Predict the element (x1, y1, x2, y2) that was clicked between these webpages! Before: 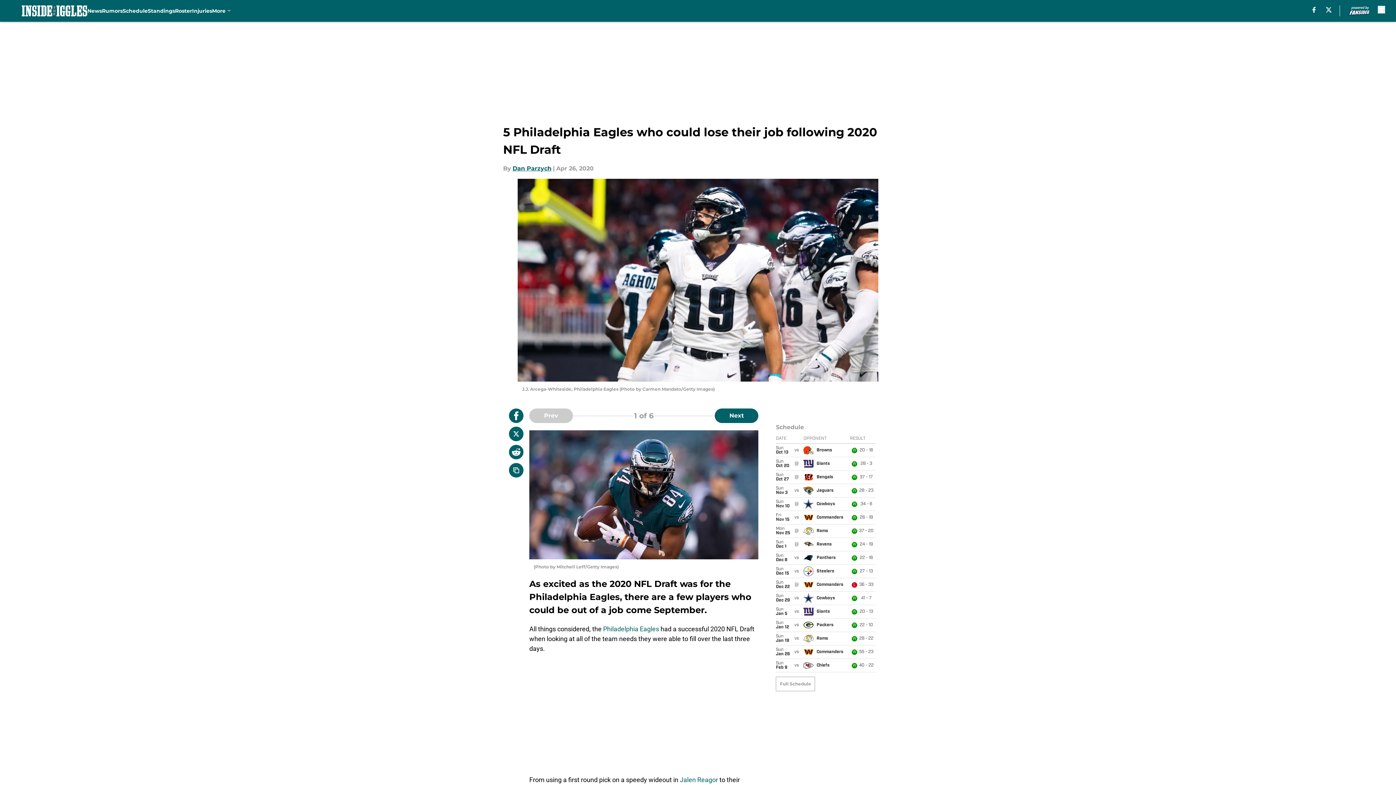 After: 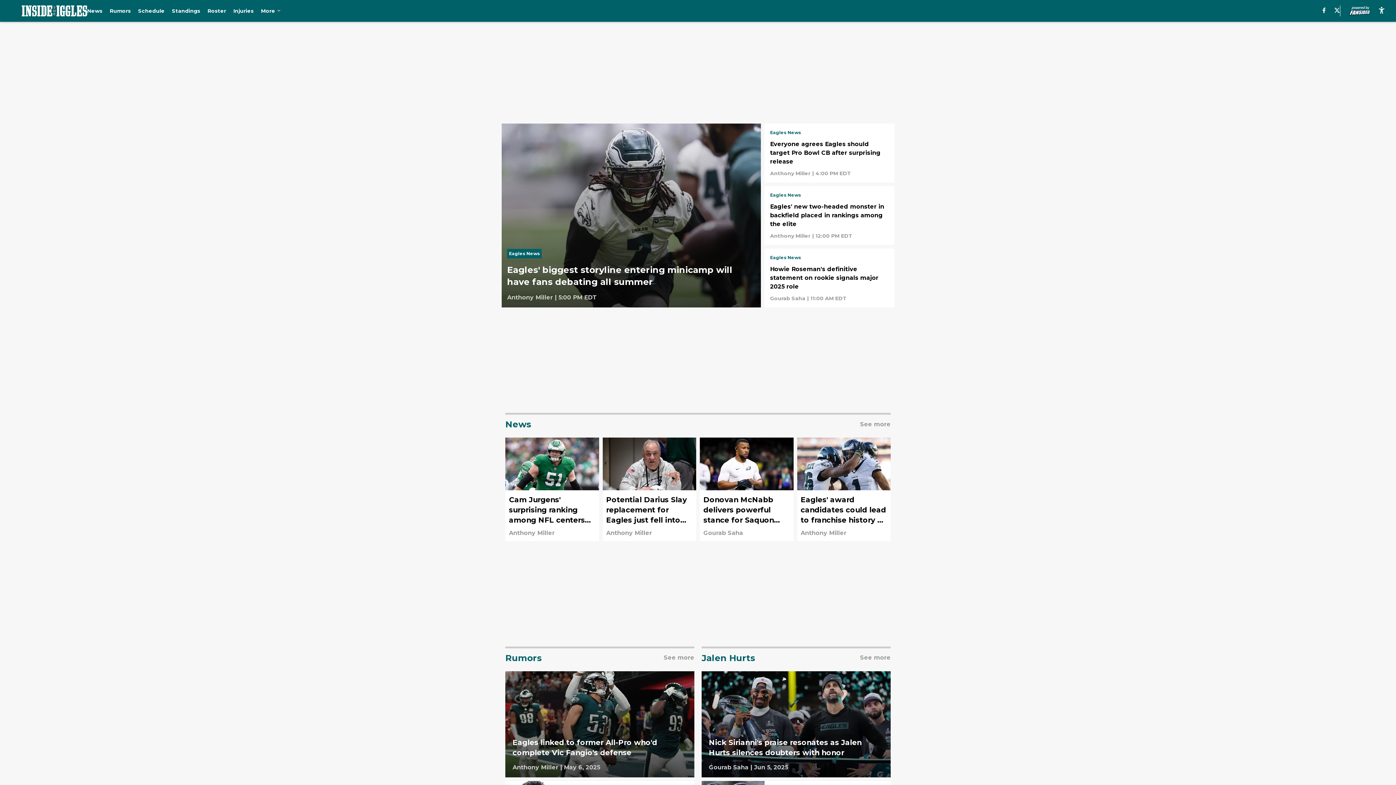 Action: bbox: (603, 625, 659, 632) label: Philadelphia Eagles